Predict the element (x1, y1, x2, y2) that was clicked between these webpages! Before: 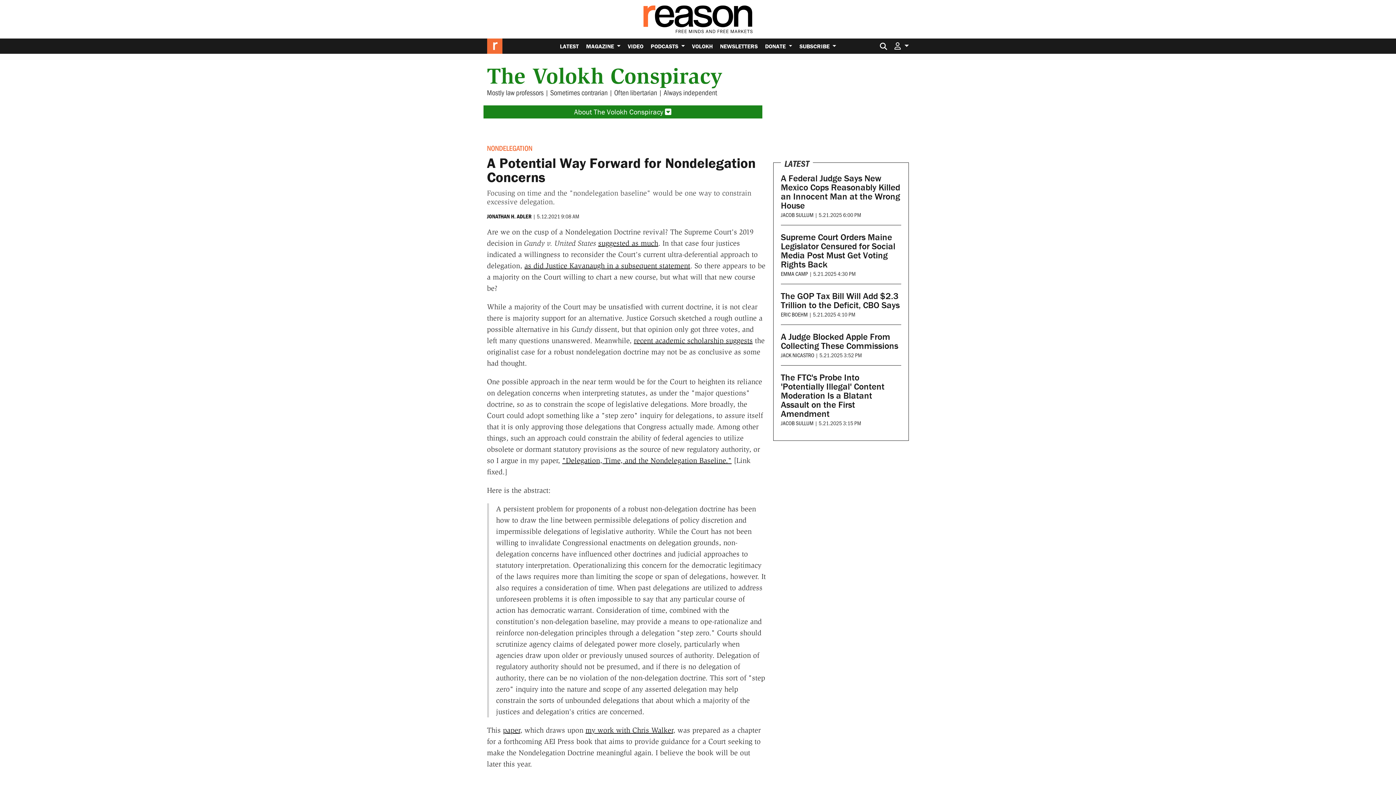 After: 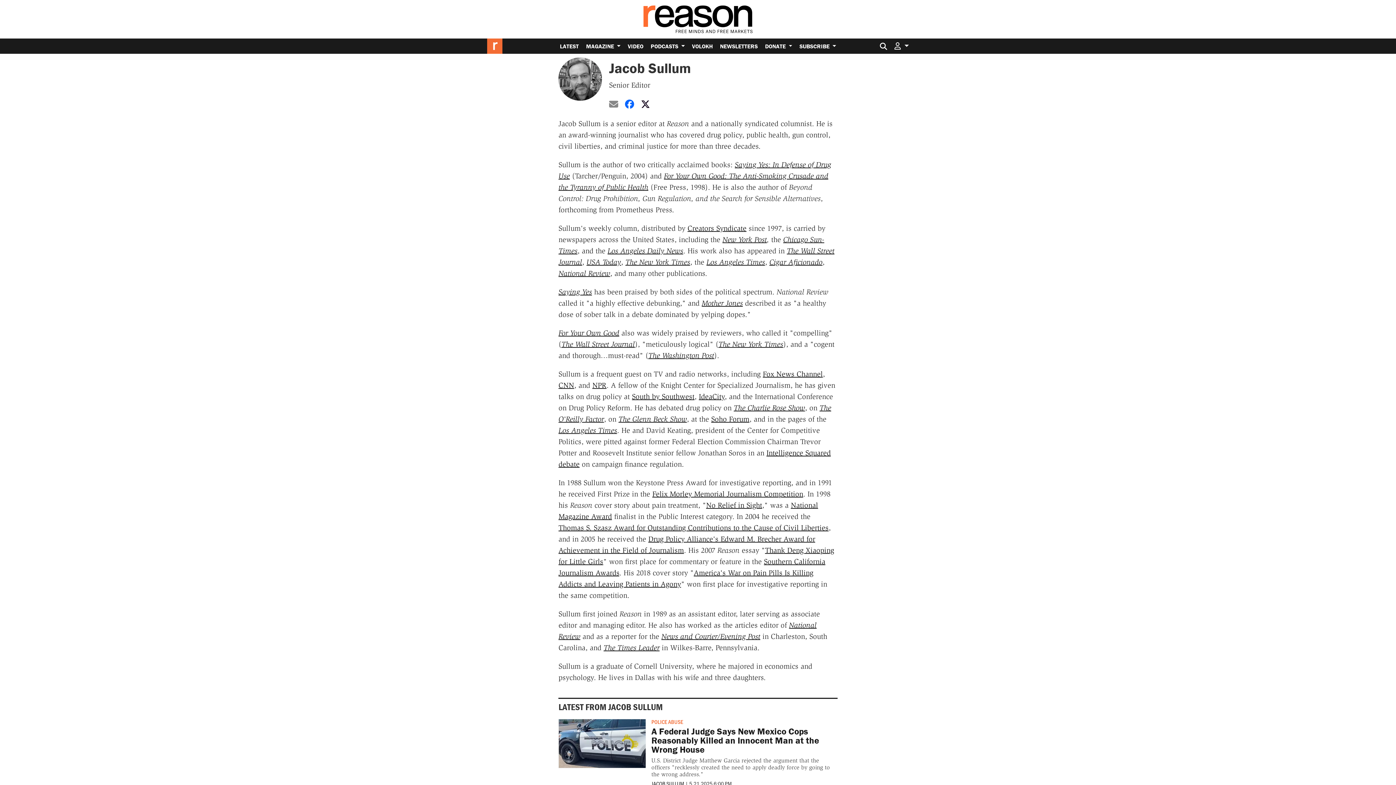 Action: label: JACOB SULLUM bbox: (781, 210, 813, 218)